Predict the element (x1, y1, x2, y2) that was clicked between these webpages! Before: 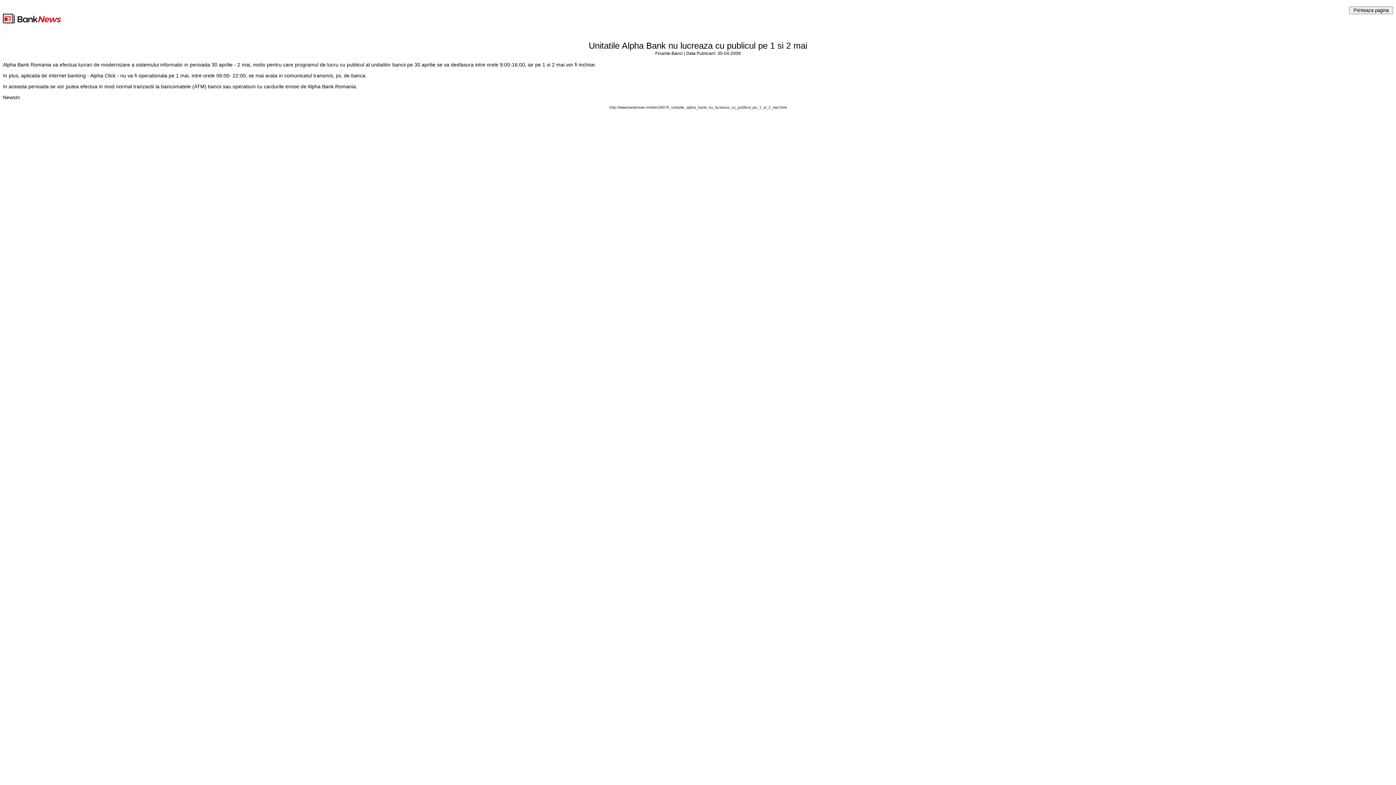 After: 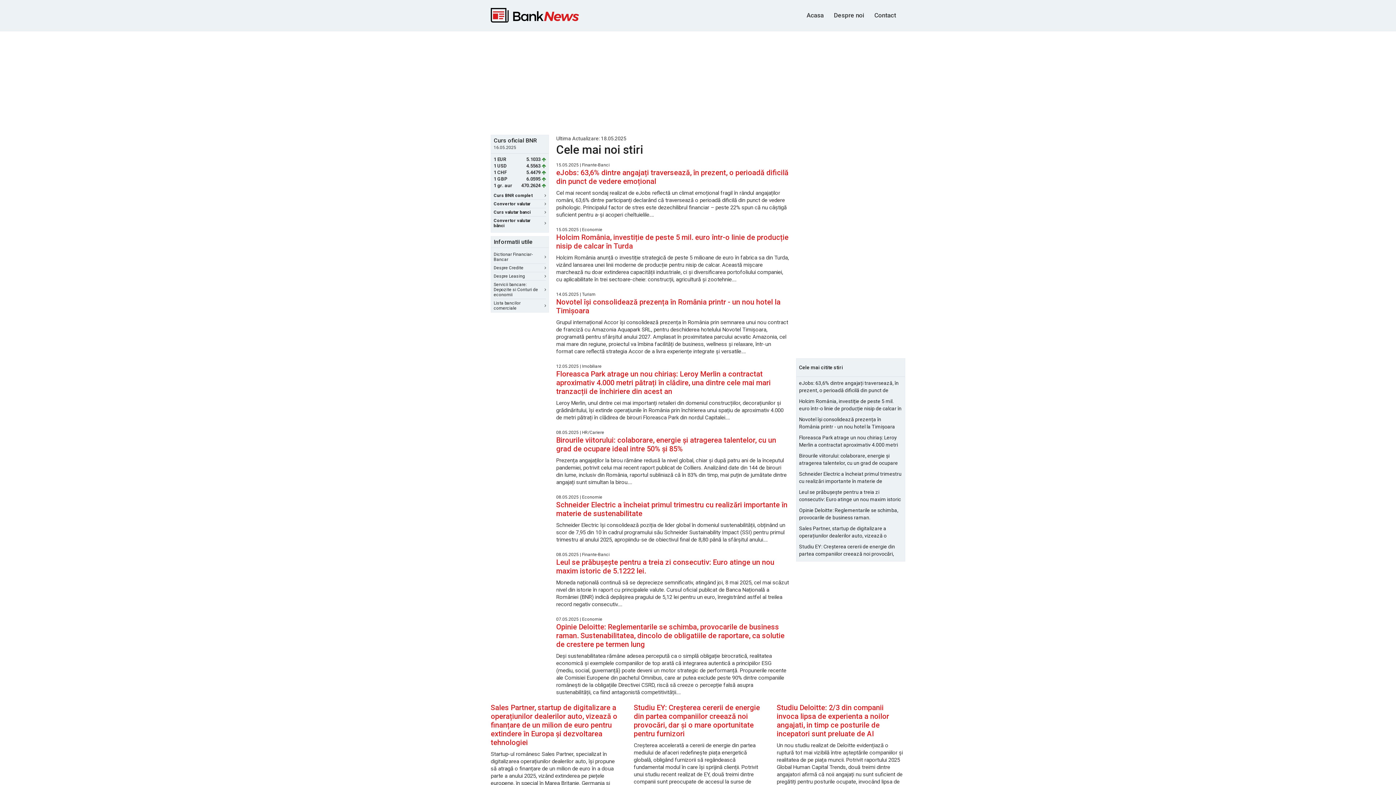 Action: bbox: (2, 29, 61, 36)